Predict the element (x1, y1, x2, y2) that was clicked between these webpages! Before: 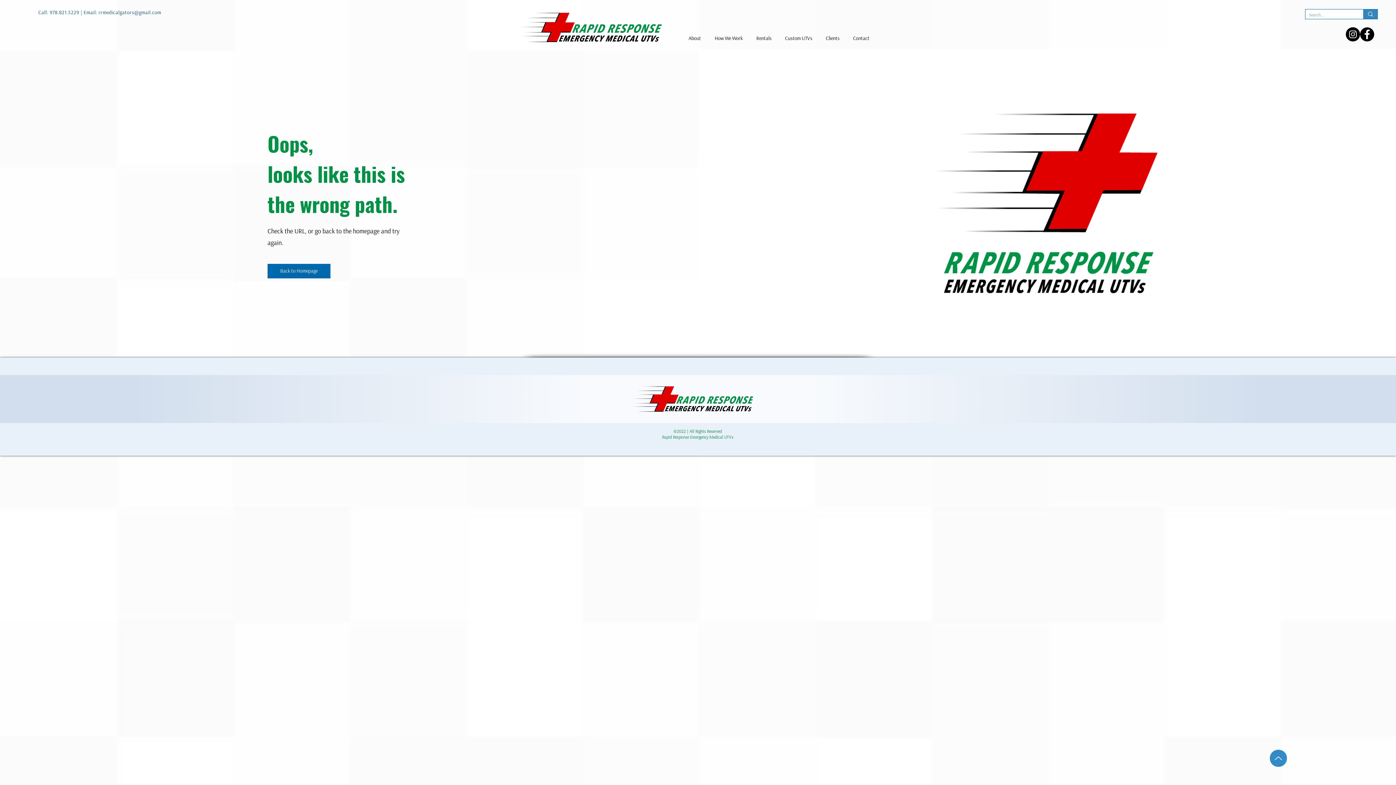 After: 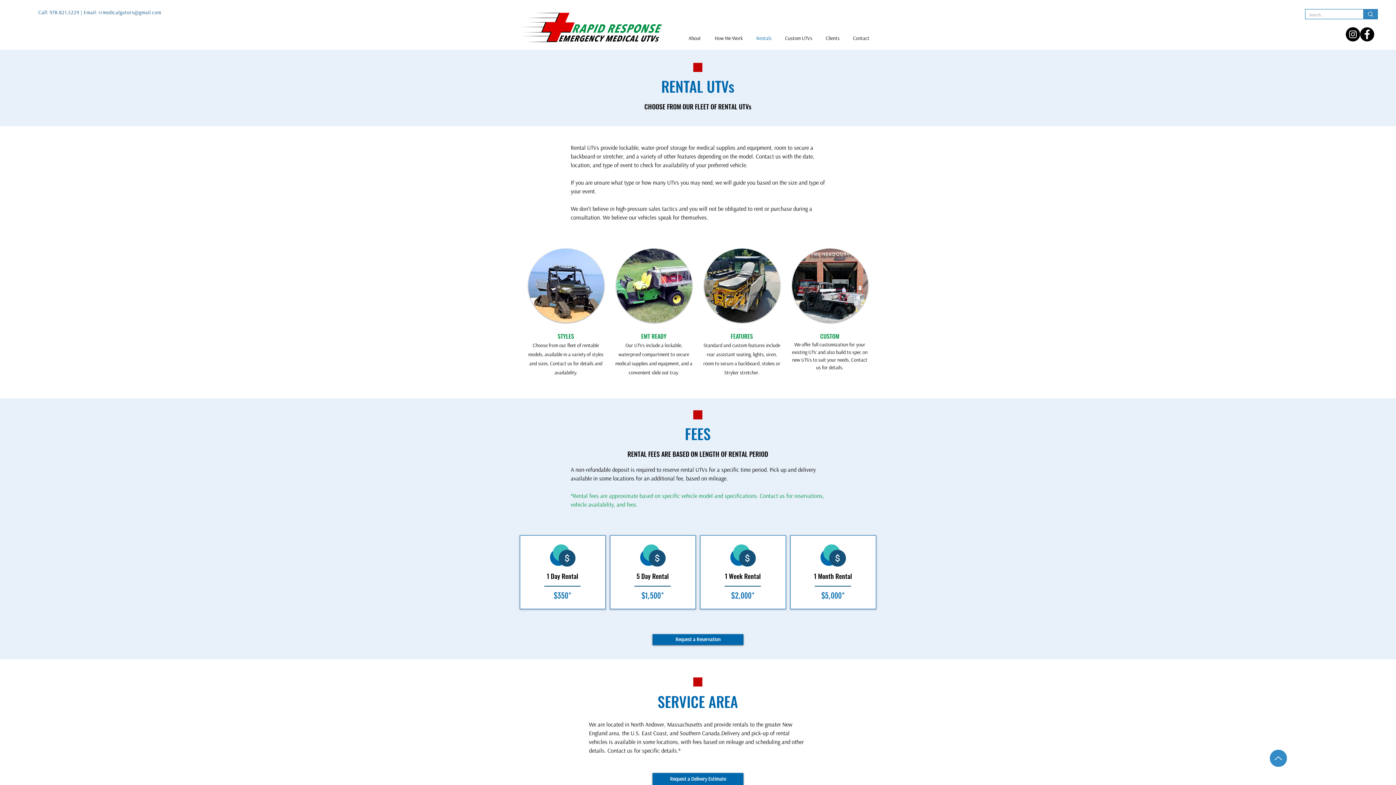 Action: label: Rentals bbox: (749, 34, 778, 42)